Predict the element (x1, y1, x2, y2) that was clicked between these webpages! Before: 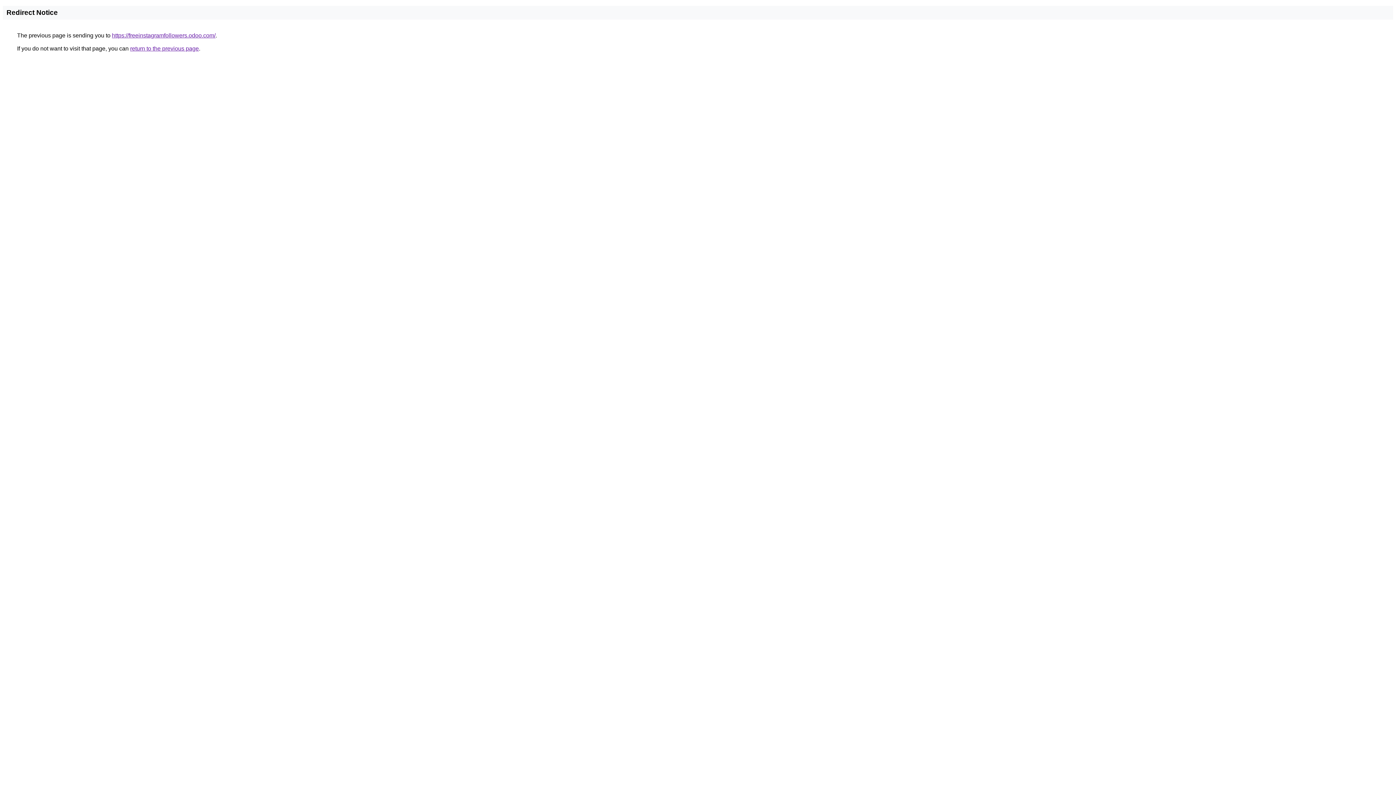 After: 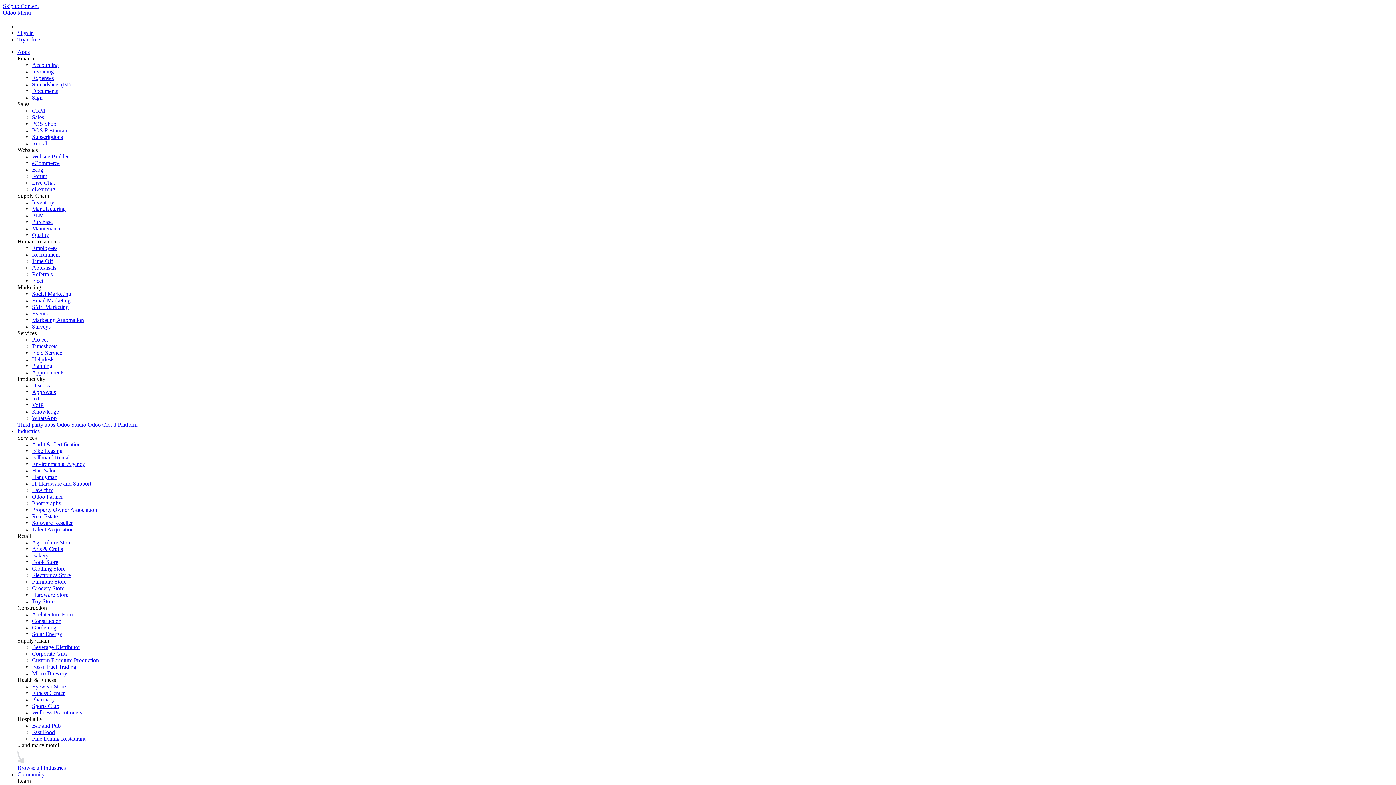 Action: label: https://freeinstagramfollowers.odoo.com/ bbox: (112, 32, 215, 38)